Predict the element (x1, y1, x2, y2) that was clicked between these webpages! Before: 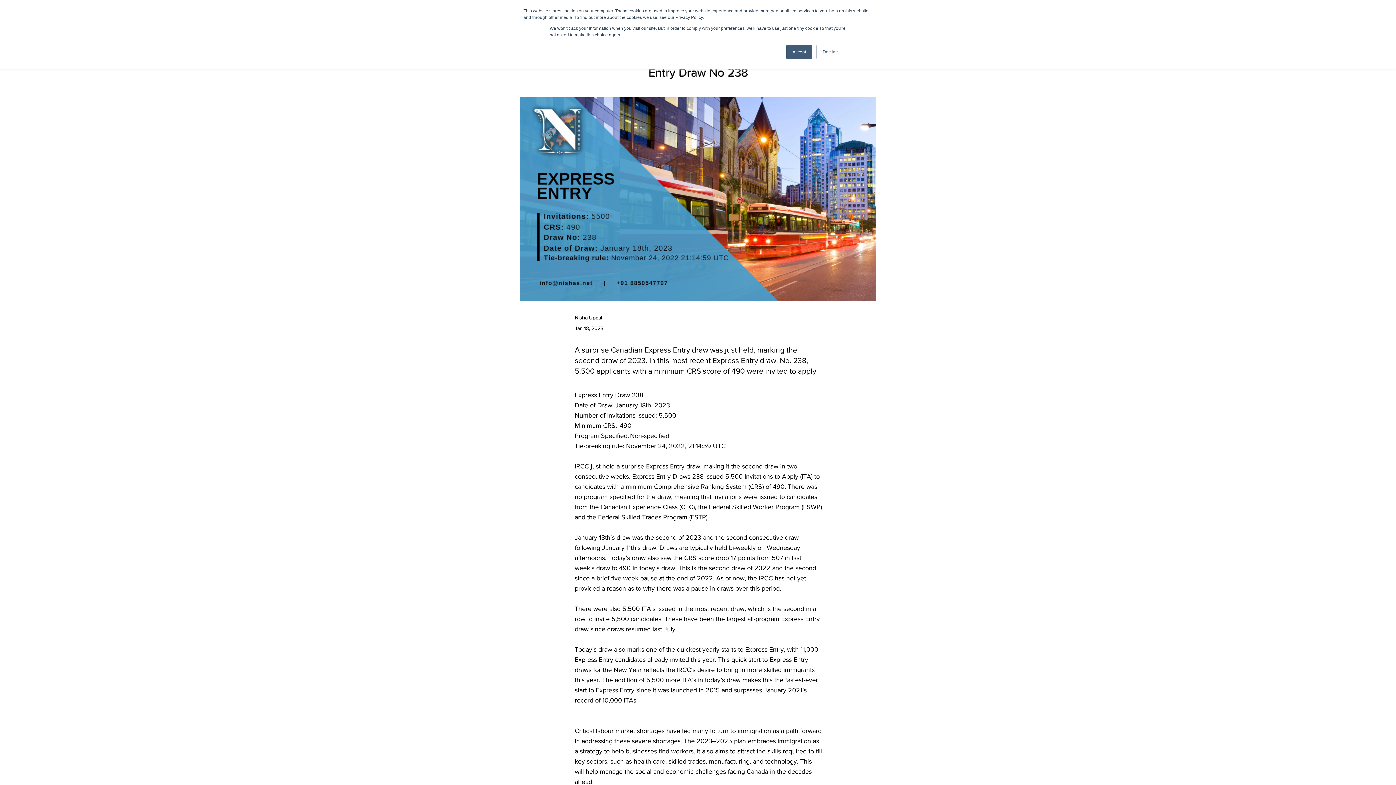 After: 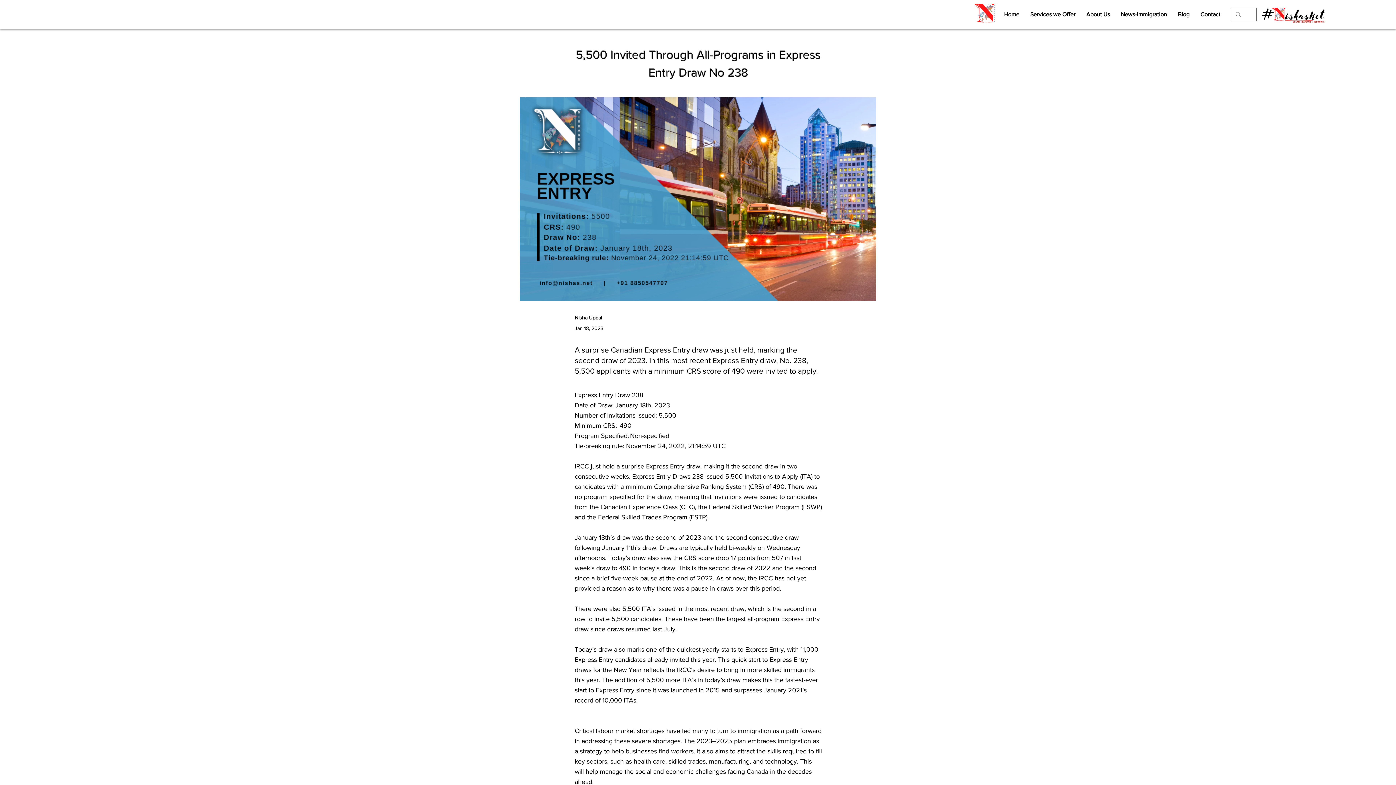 Action: bbox: (816, 44, 844, 59) label: Decline